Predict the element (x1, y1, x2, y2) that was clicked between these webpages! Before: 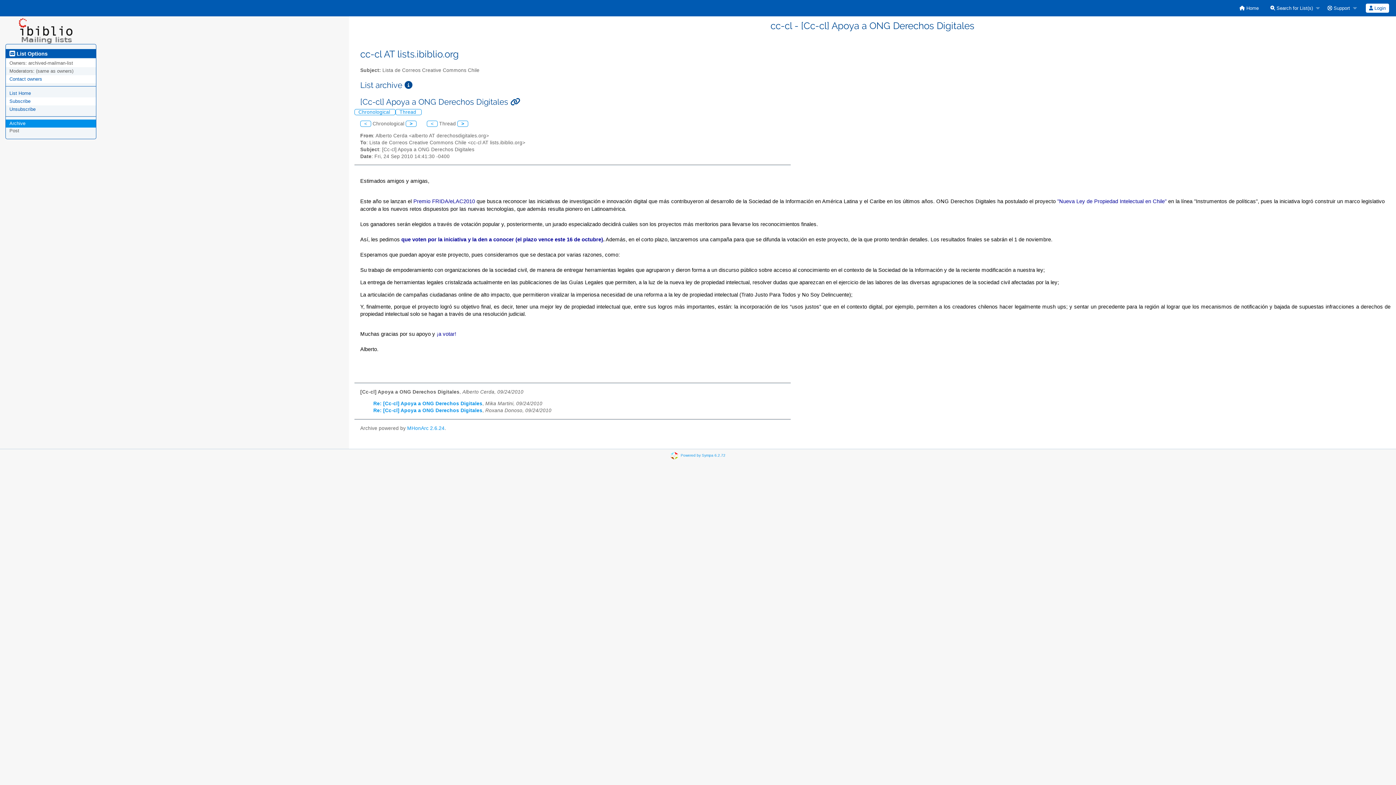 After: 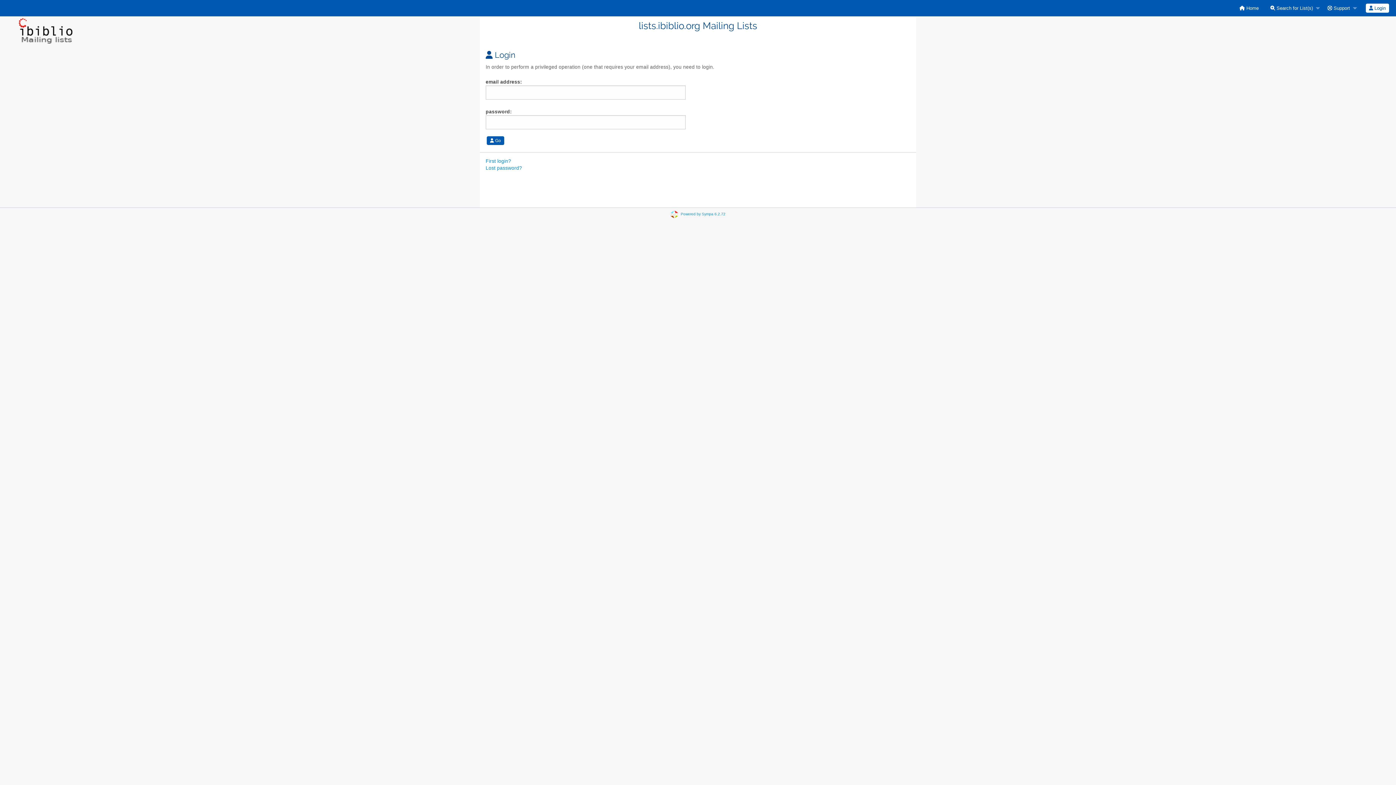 Action: bbox: (1366, 3, 1389, 12) label:  Login